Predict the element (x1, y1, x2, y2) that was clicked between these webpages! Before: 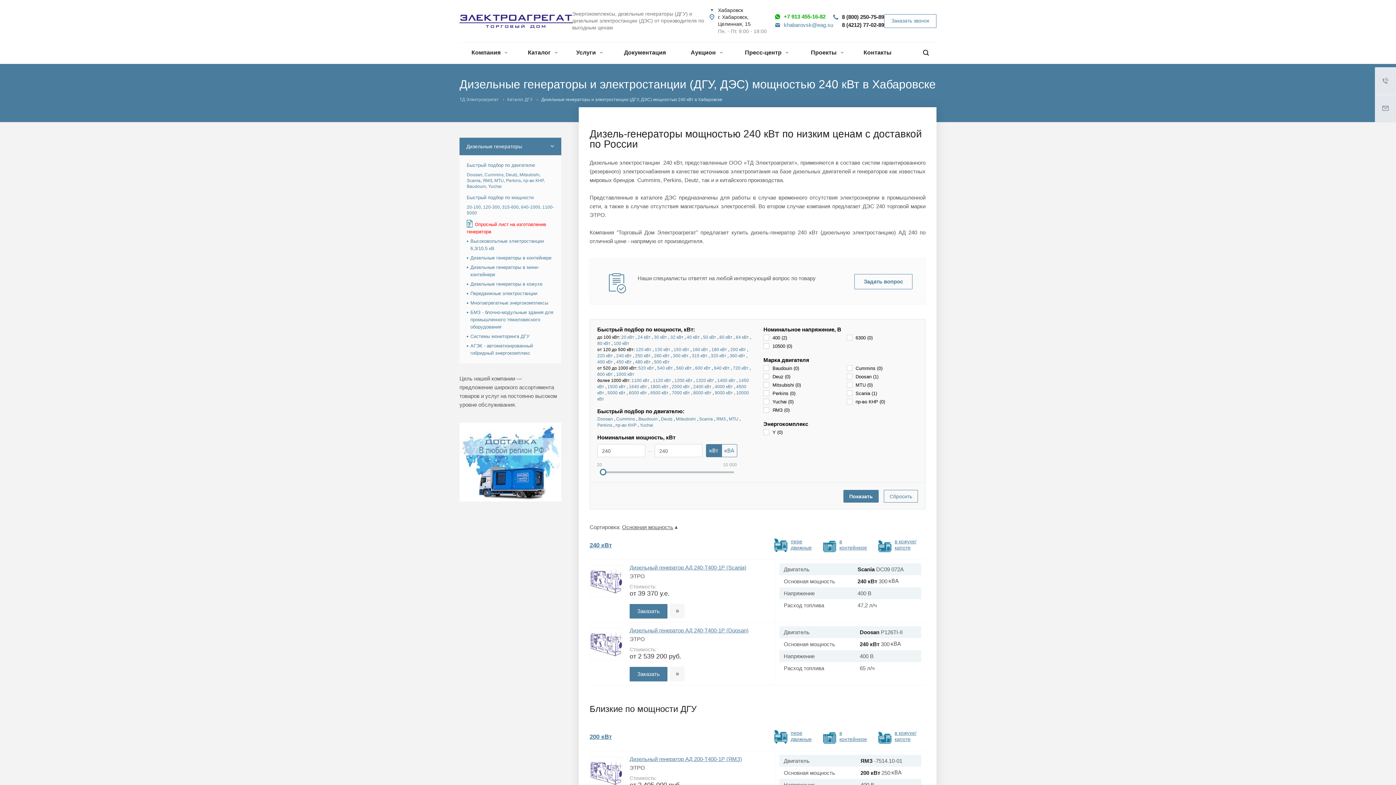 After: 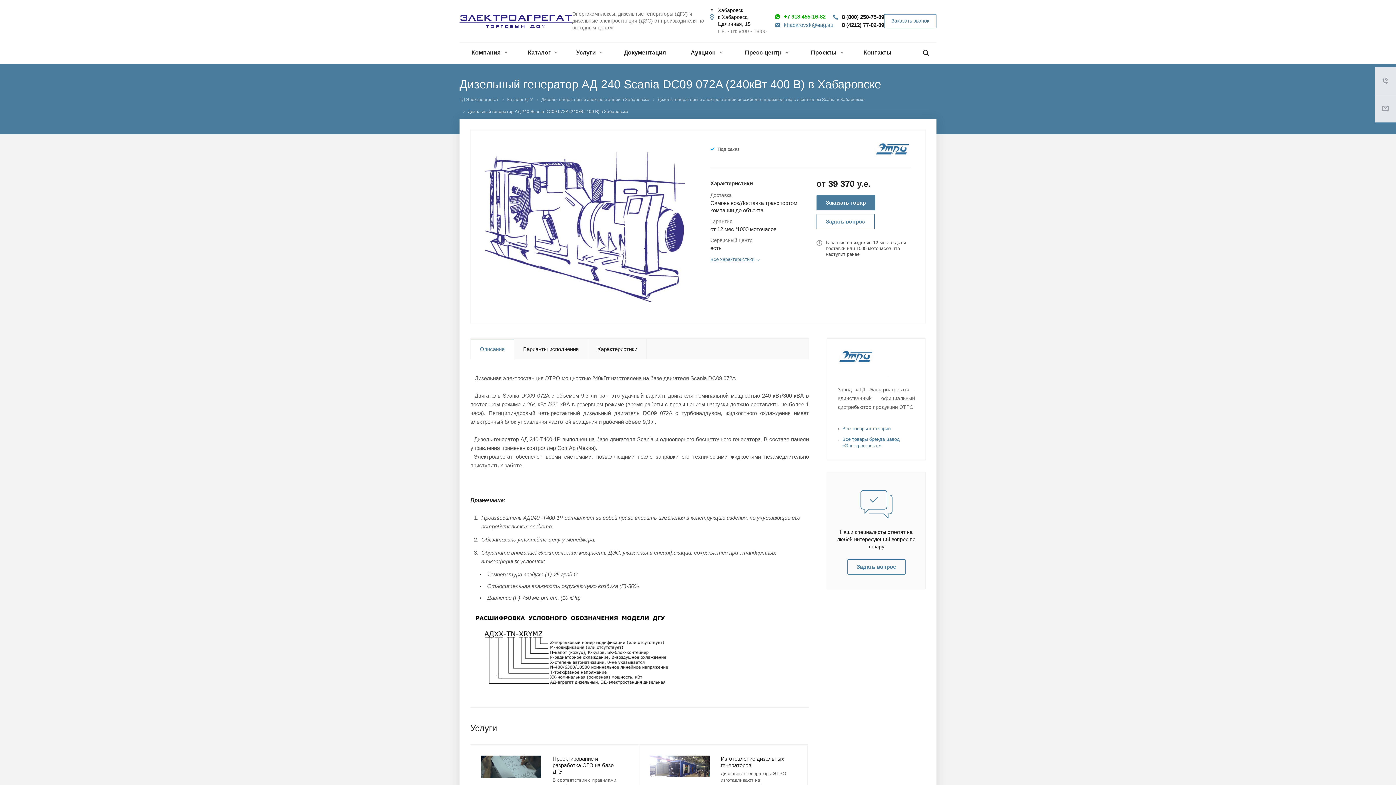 Action: bbox: (589, 565, 622, 598)